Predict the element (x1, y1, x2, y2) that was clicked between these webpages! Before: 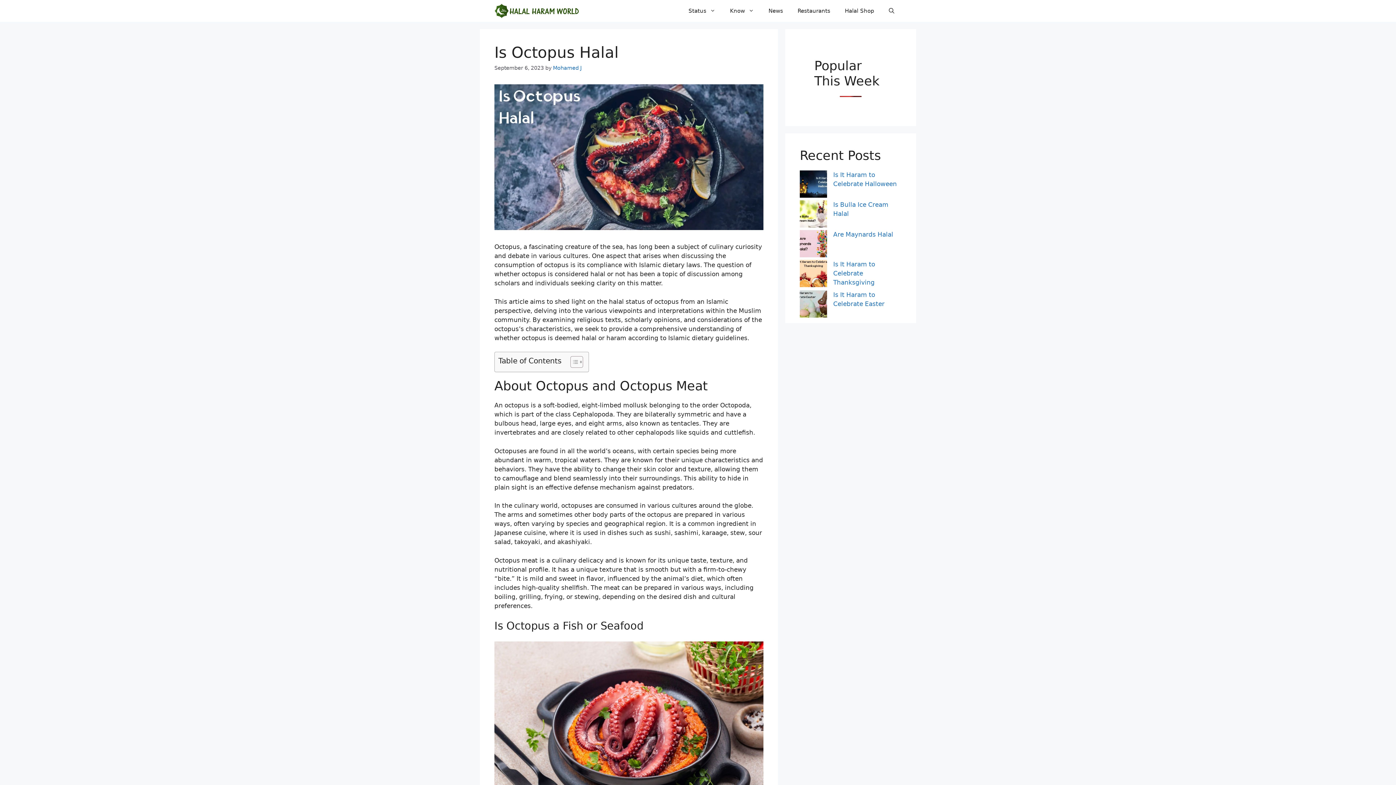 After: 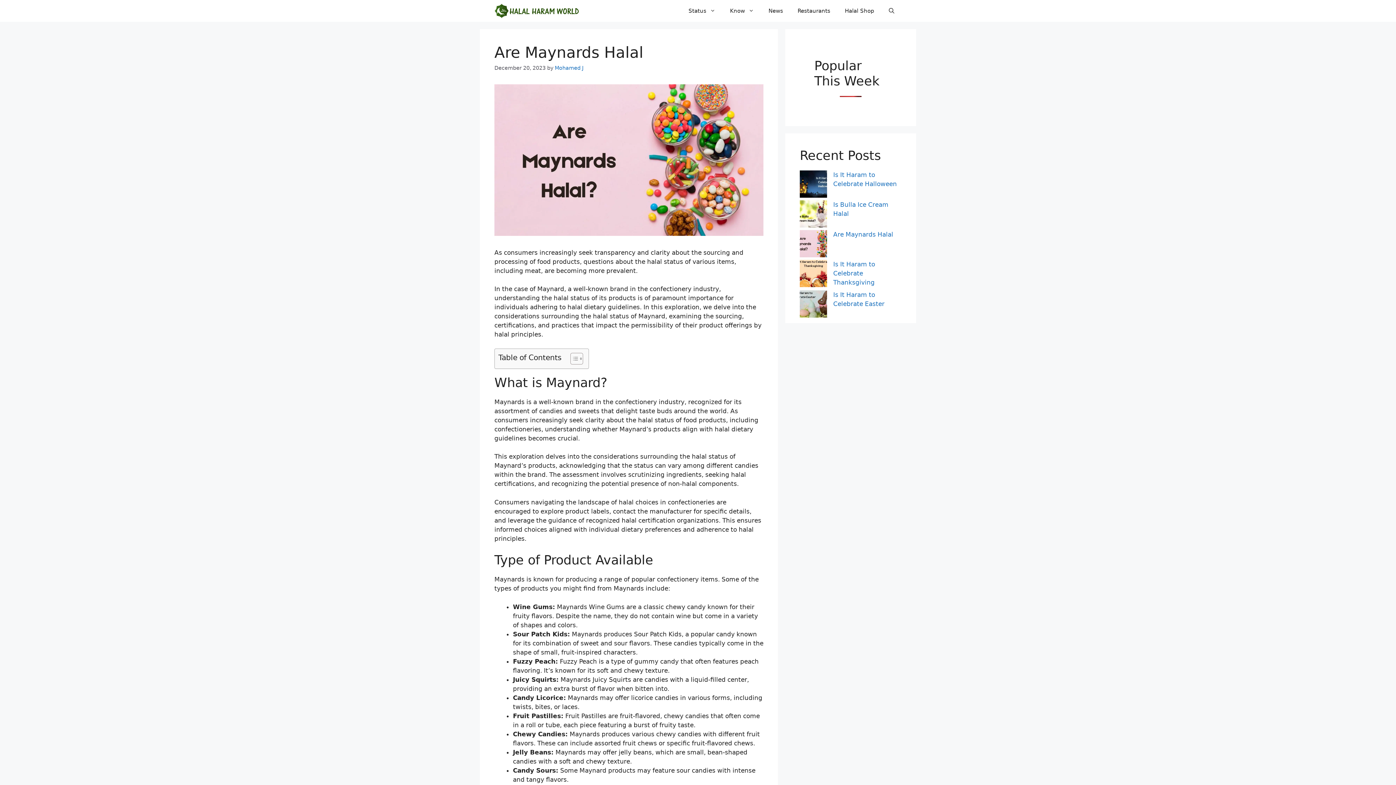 Action: bbox: (833, 230, 893, 238) label: Are Maynards Halal